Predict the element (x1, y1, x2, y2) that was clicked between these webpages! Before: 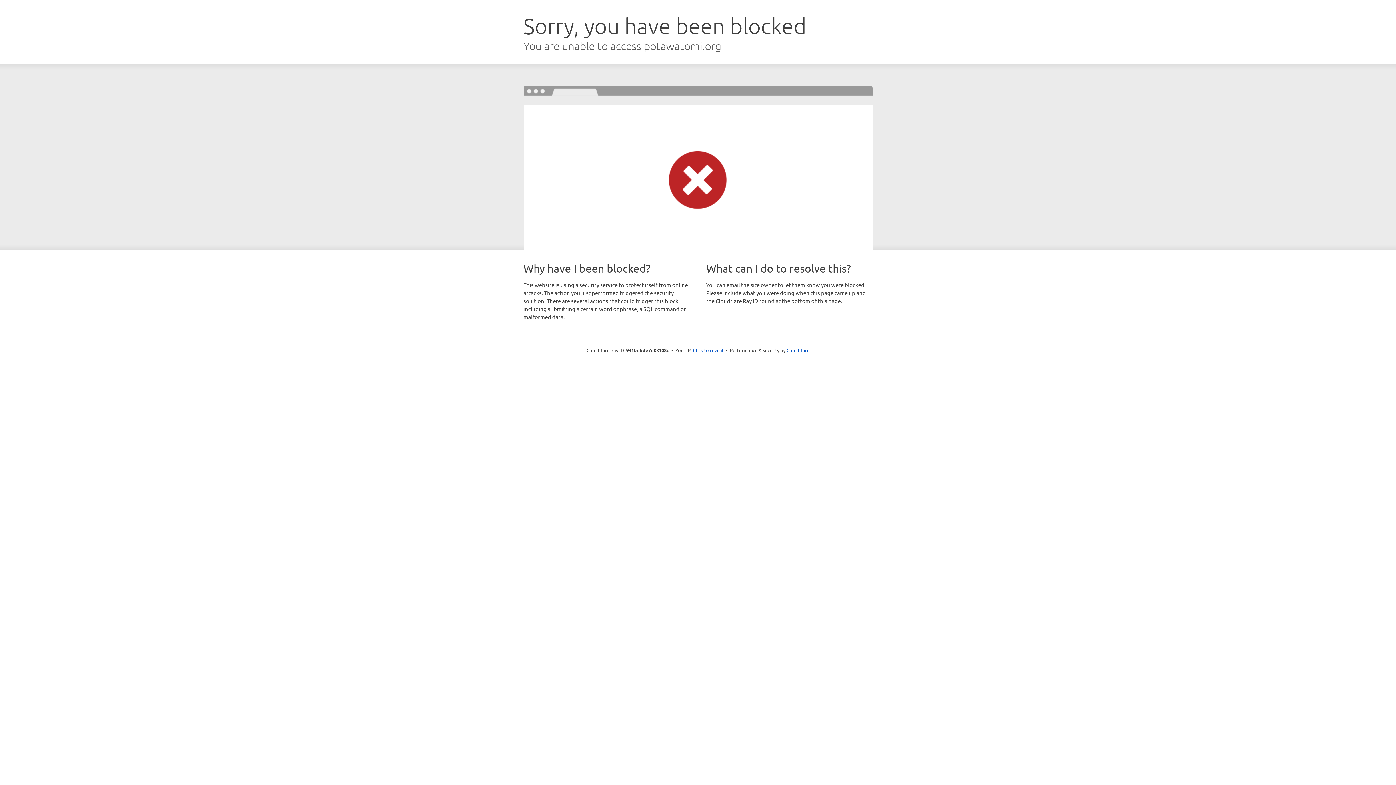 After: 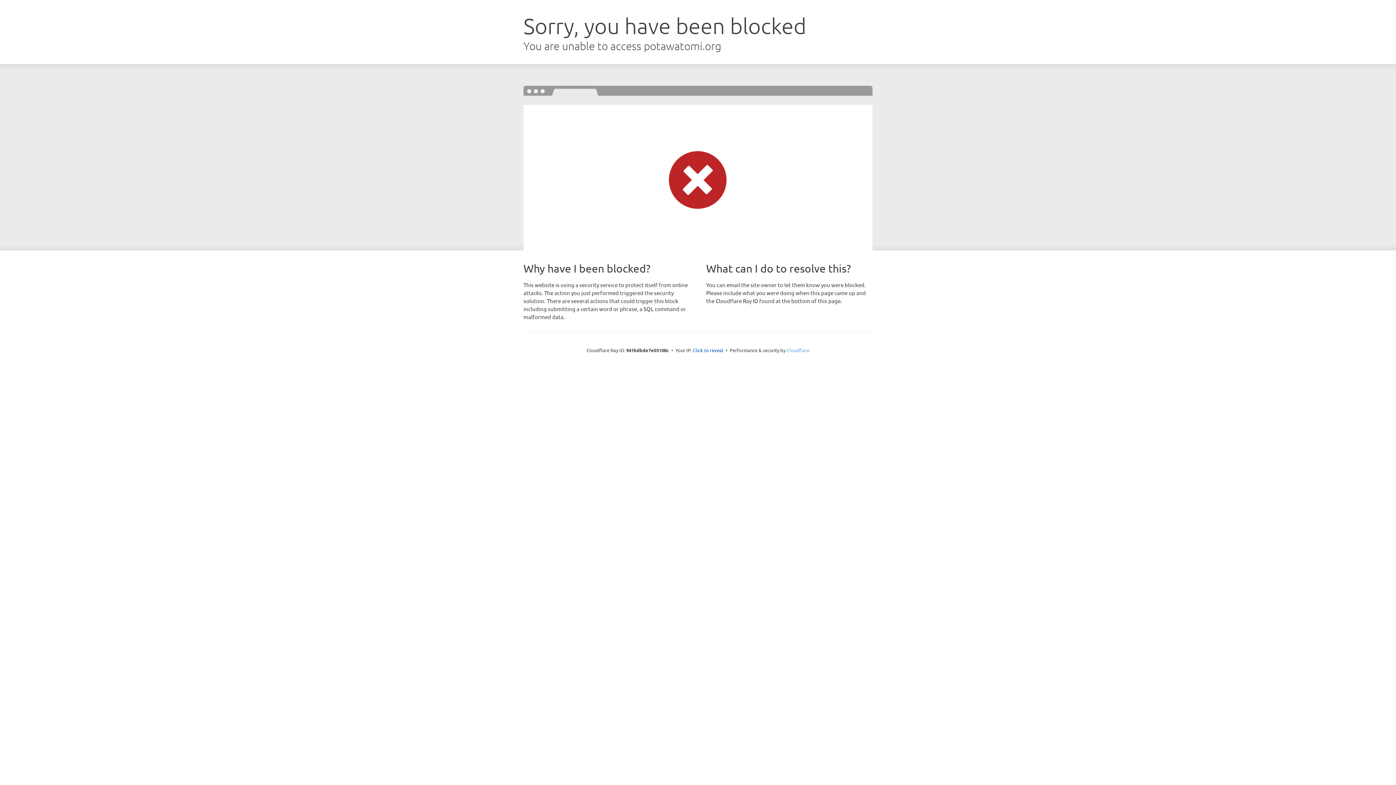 Action: label: Cloudflare bbox: (786, 347, 809, 353)